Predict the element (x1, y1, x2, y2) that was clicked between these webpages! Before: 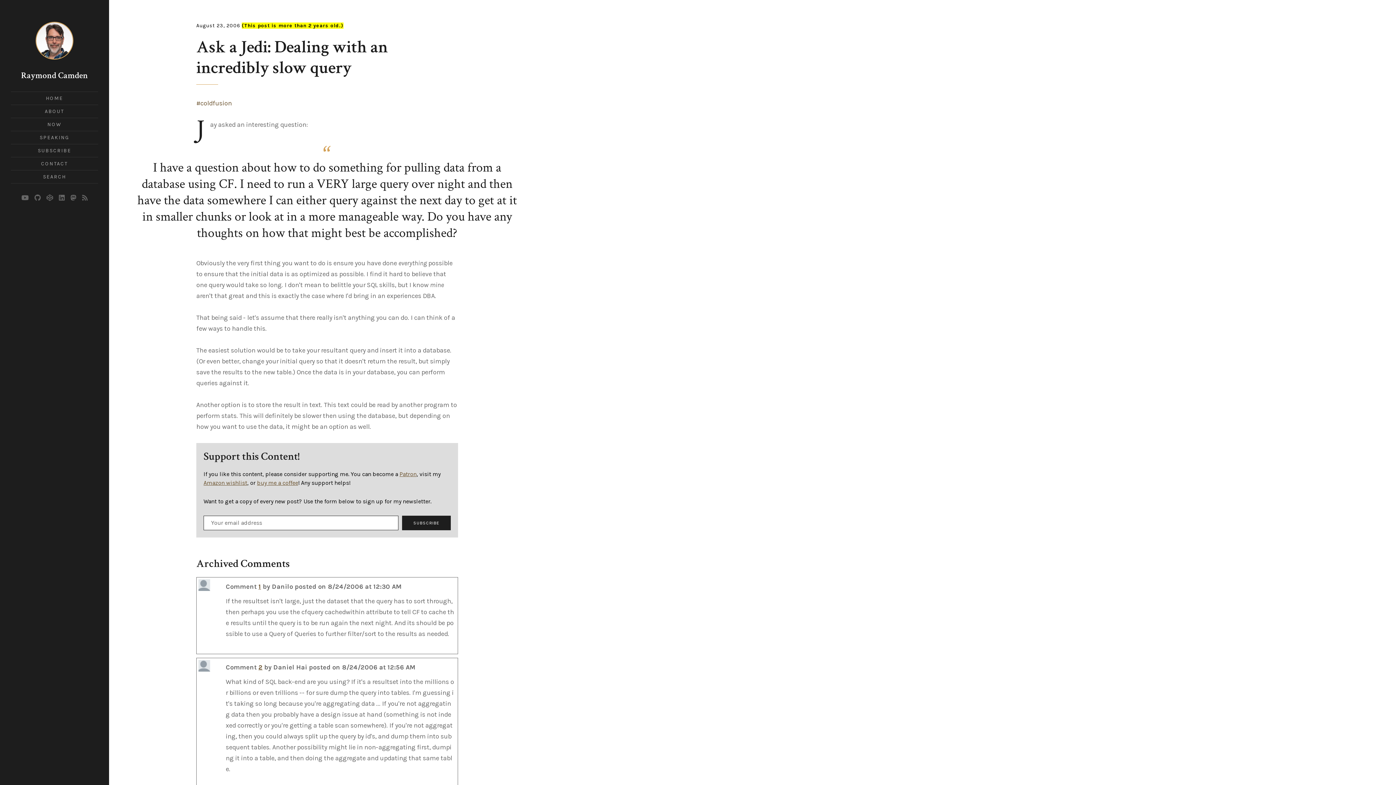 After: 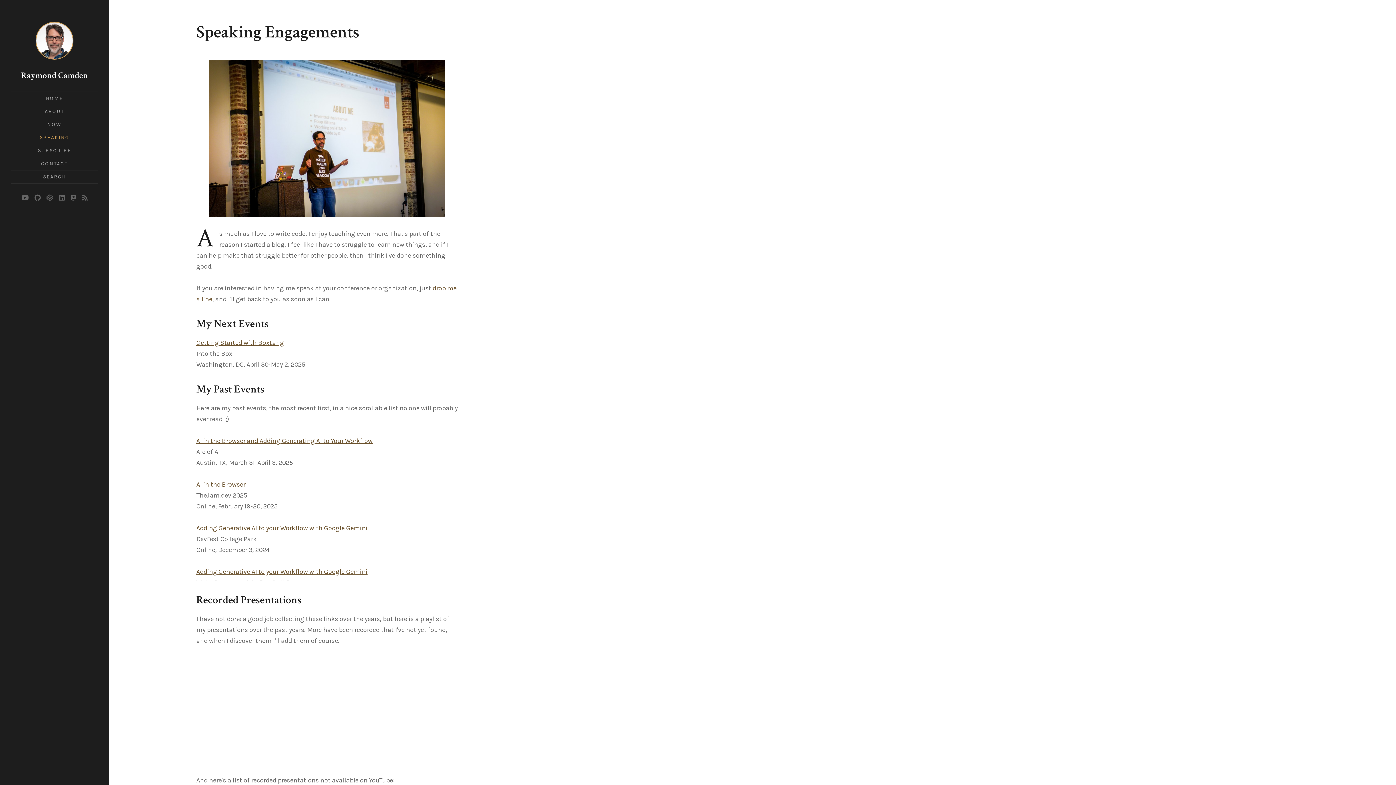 Action: bbox: (39, 134, 69, 140) label: SPEAKING